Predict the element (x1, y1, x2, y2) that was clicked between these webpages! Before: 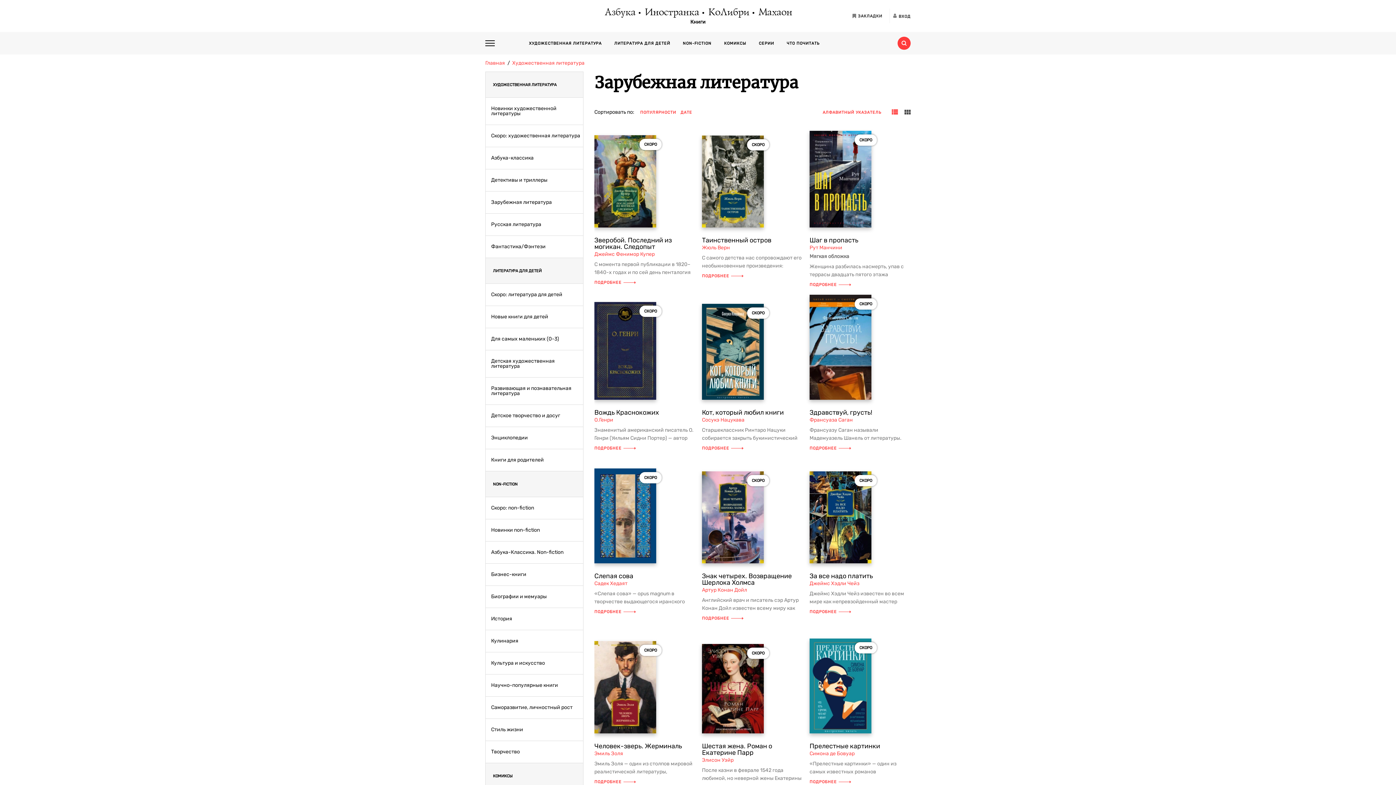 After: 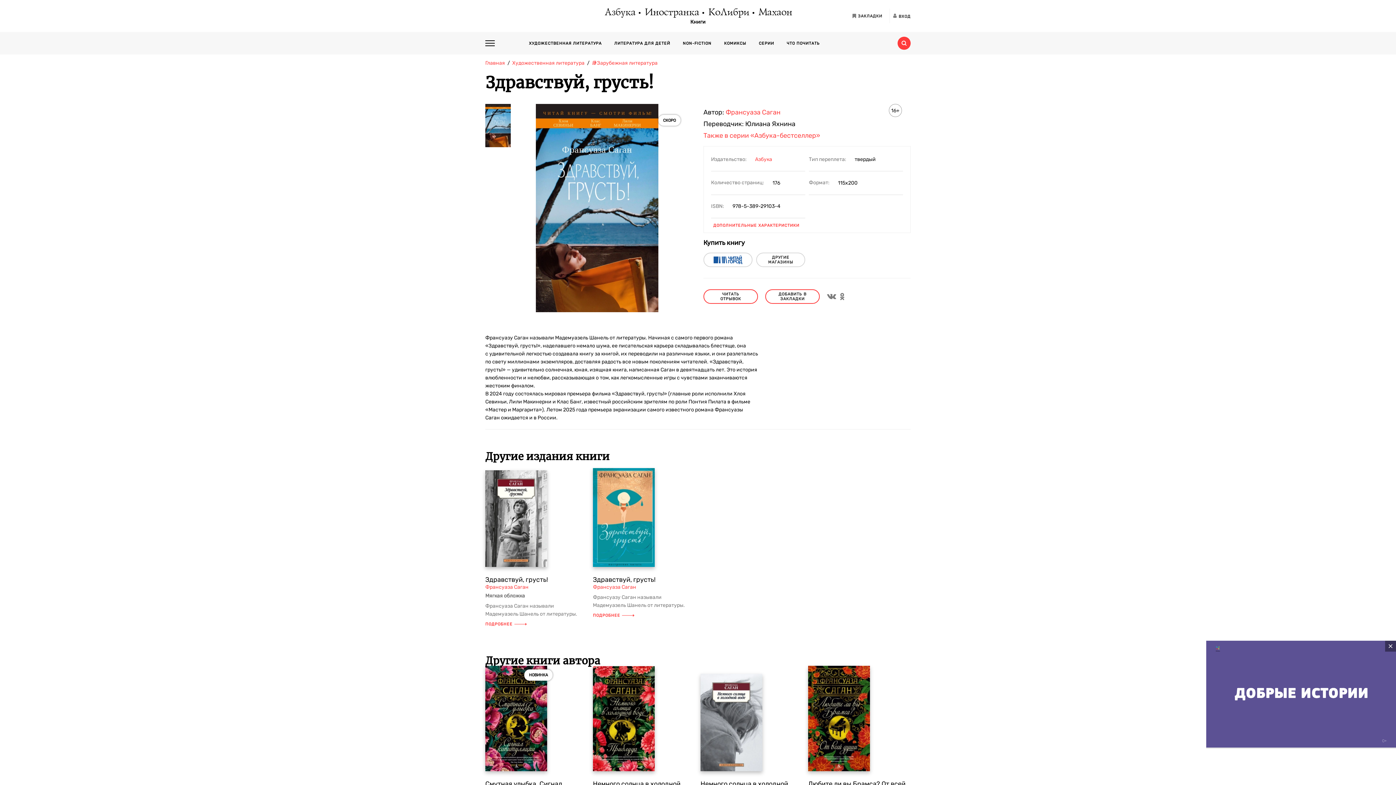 Action: bbox: (809, 409, 910, 416) label: Здравствуй, грусть!